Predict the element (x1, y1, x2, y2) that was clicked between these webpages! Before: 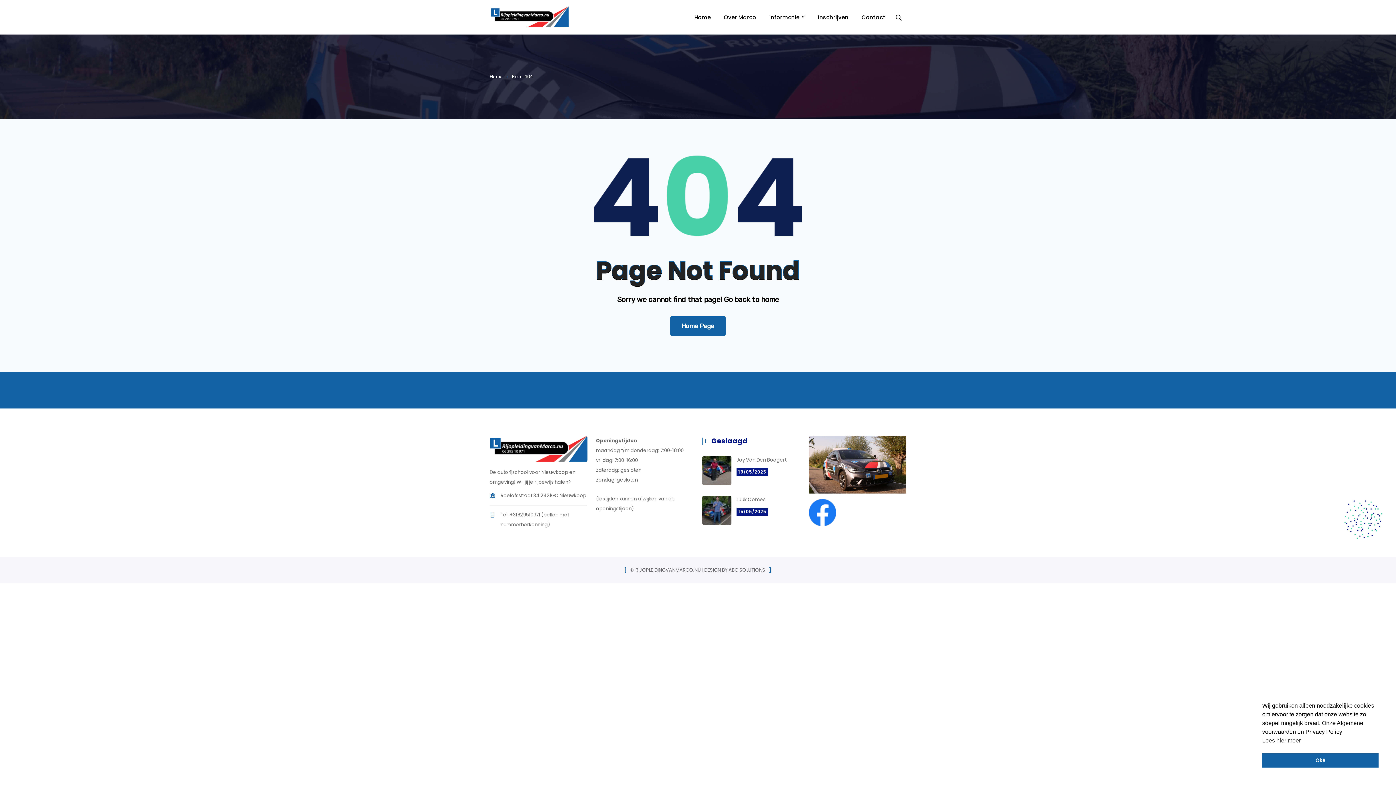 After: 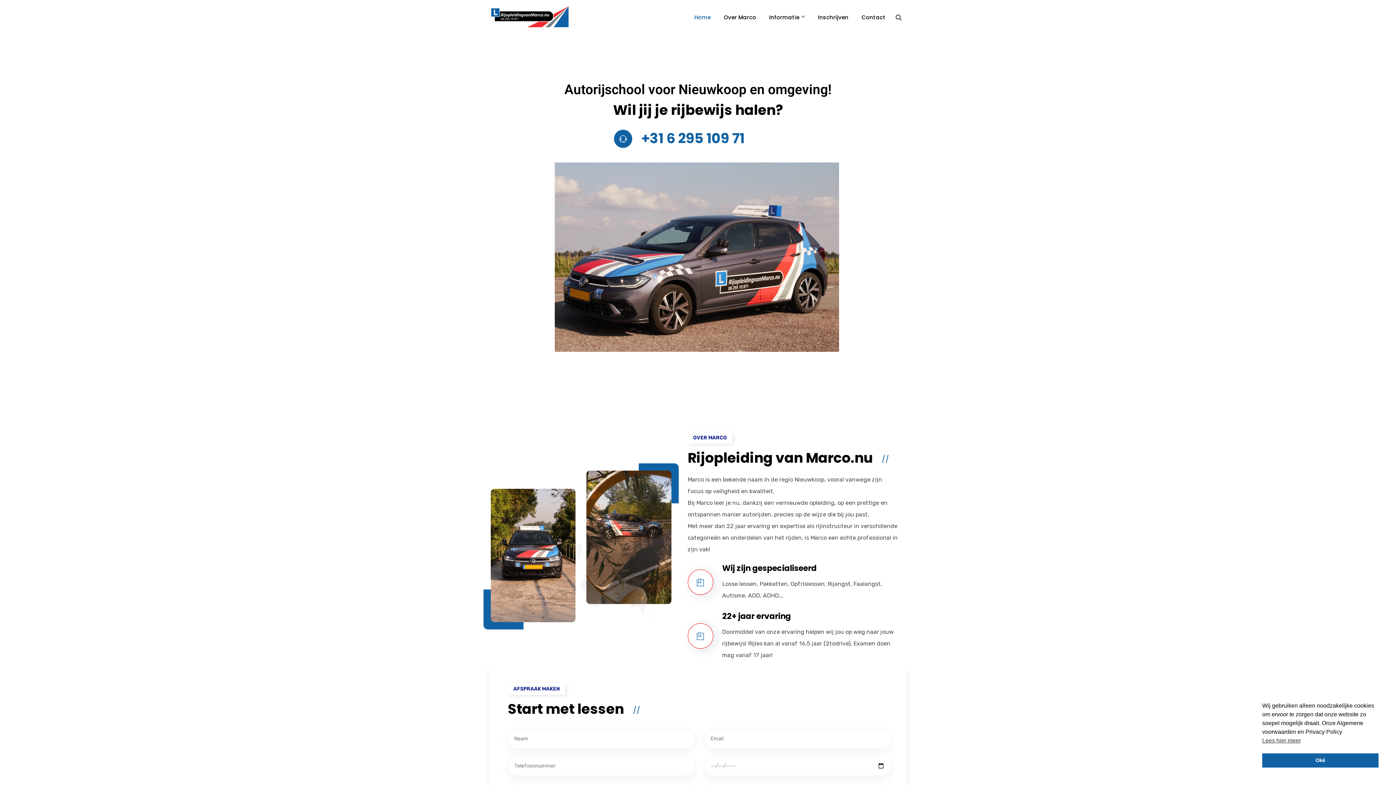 Action: label: Home bbox: (688, 0, 717, 34)